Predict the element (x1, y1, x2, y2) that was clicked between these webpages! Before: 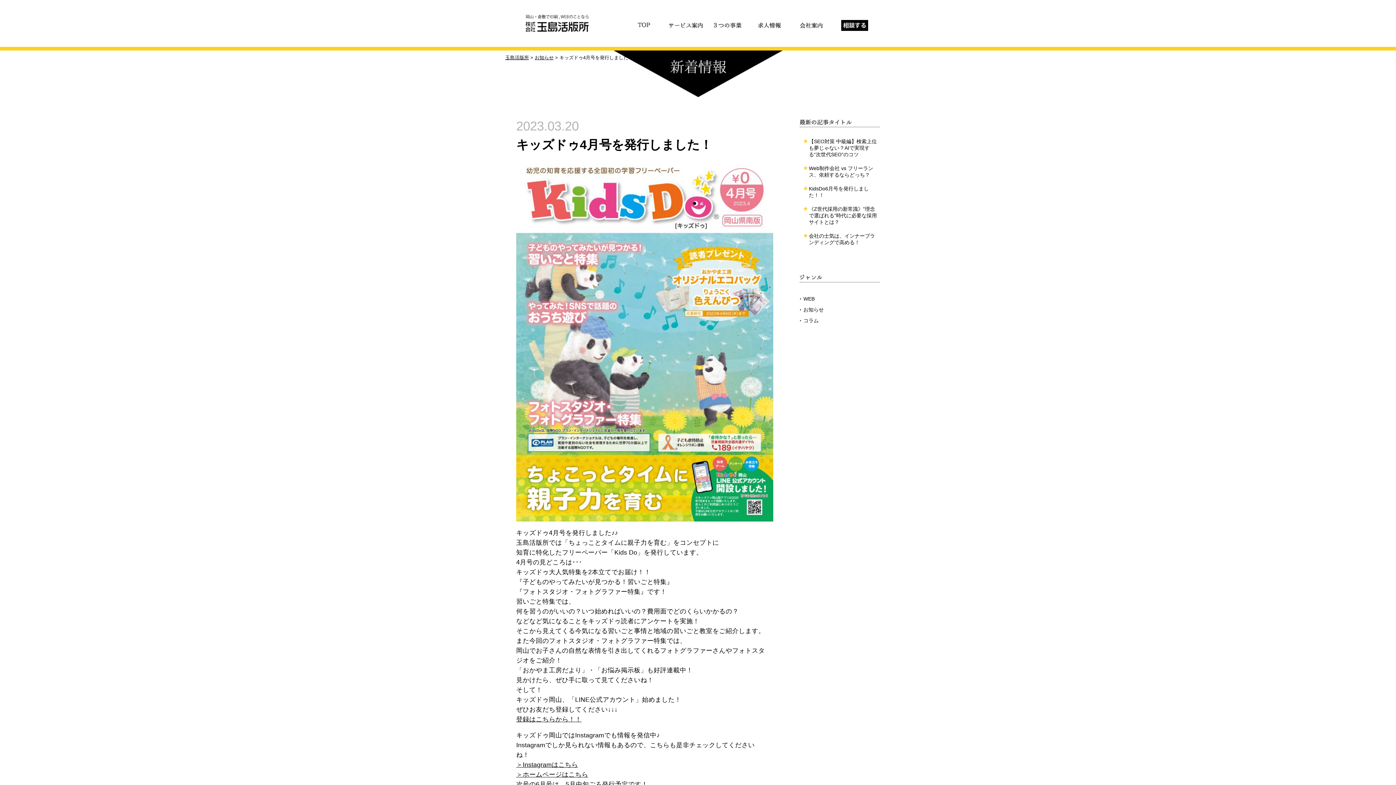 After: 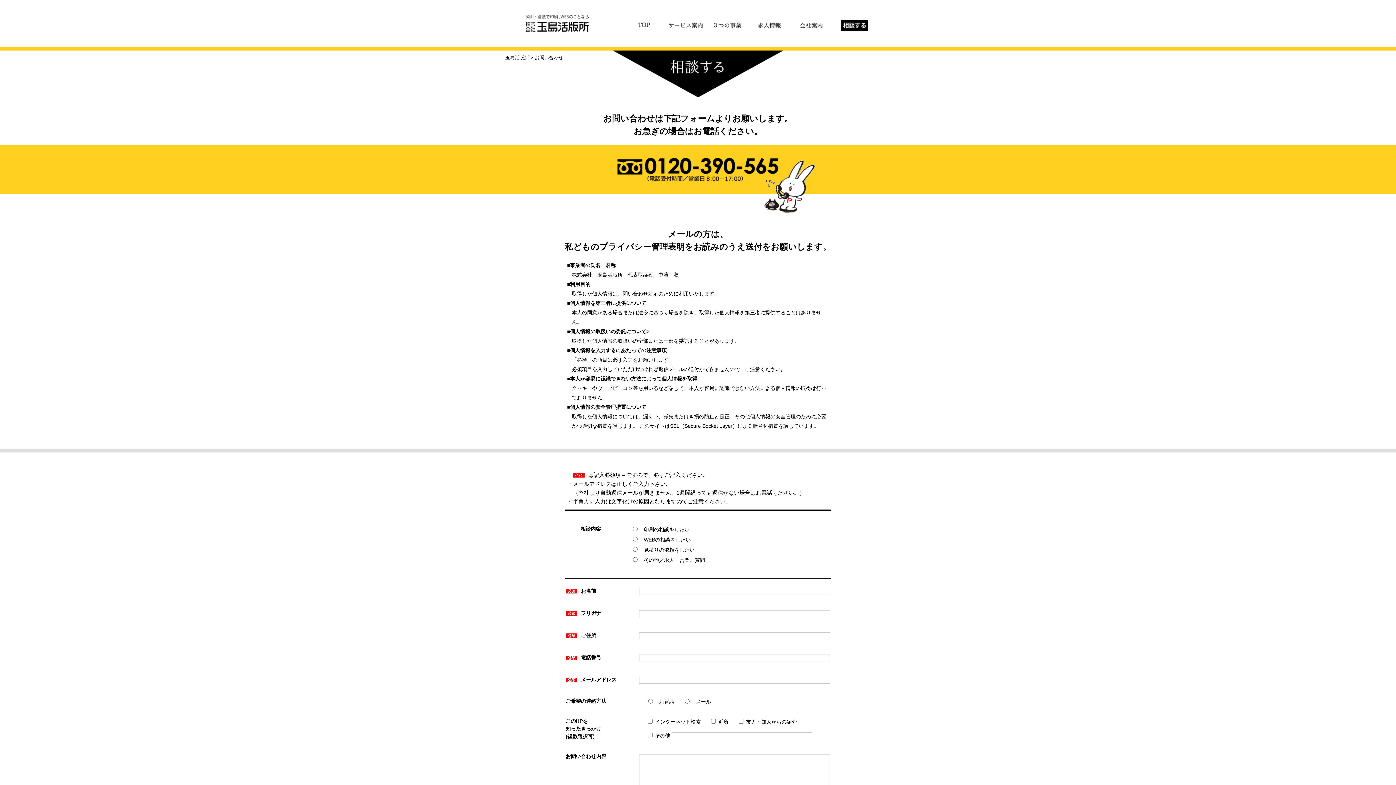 Action: bbox: (841, 20, 868, 30) label: 相談する